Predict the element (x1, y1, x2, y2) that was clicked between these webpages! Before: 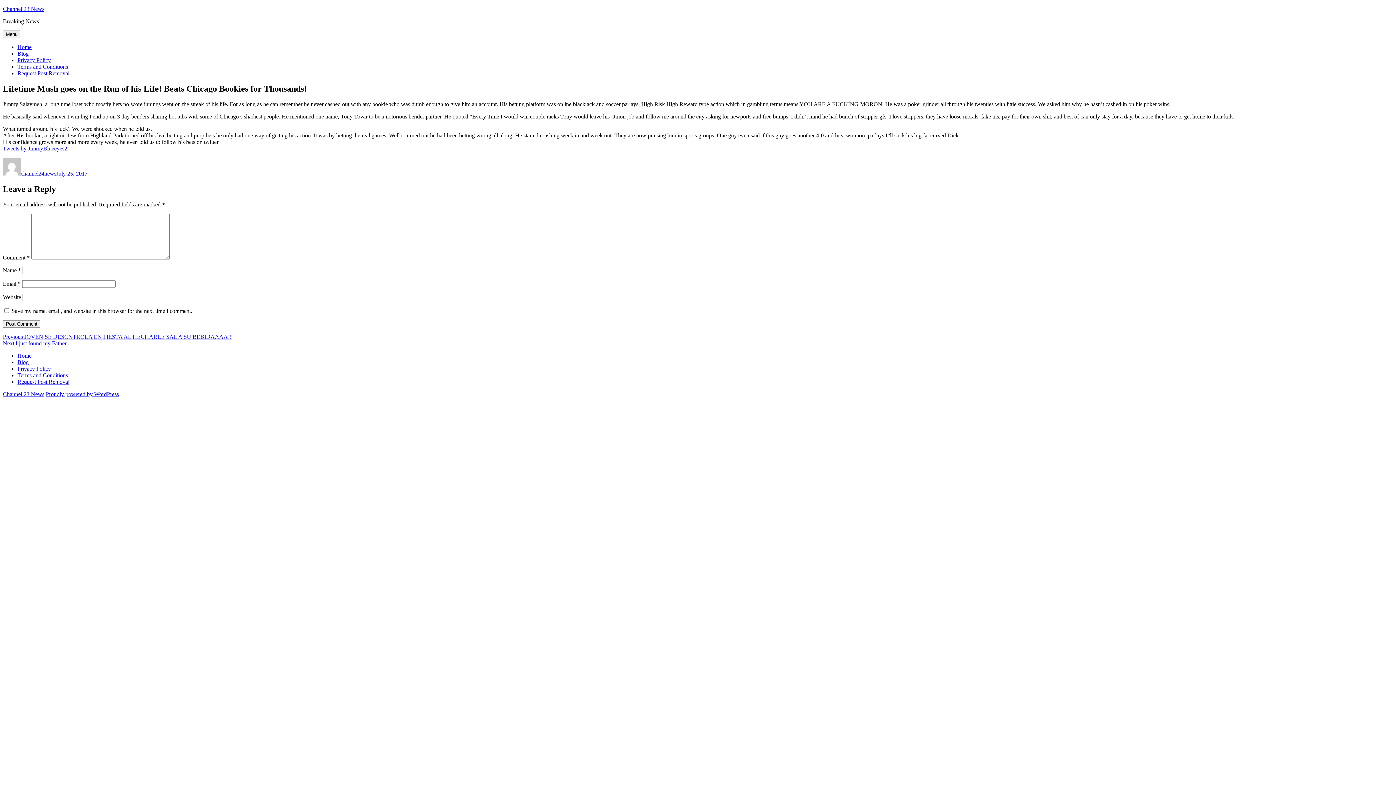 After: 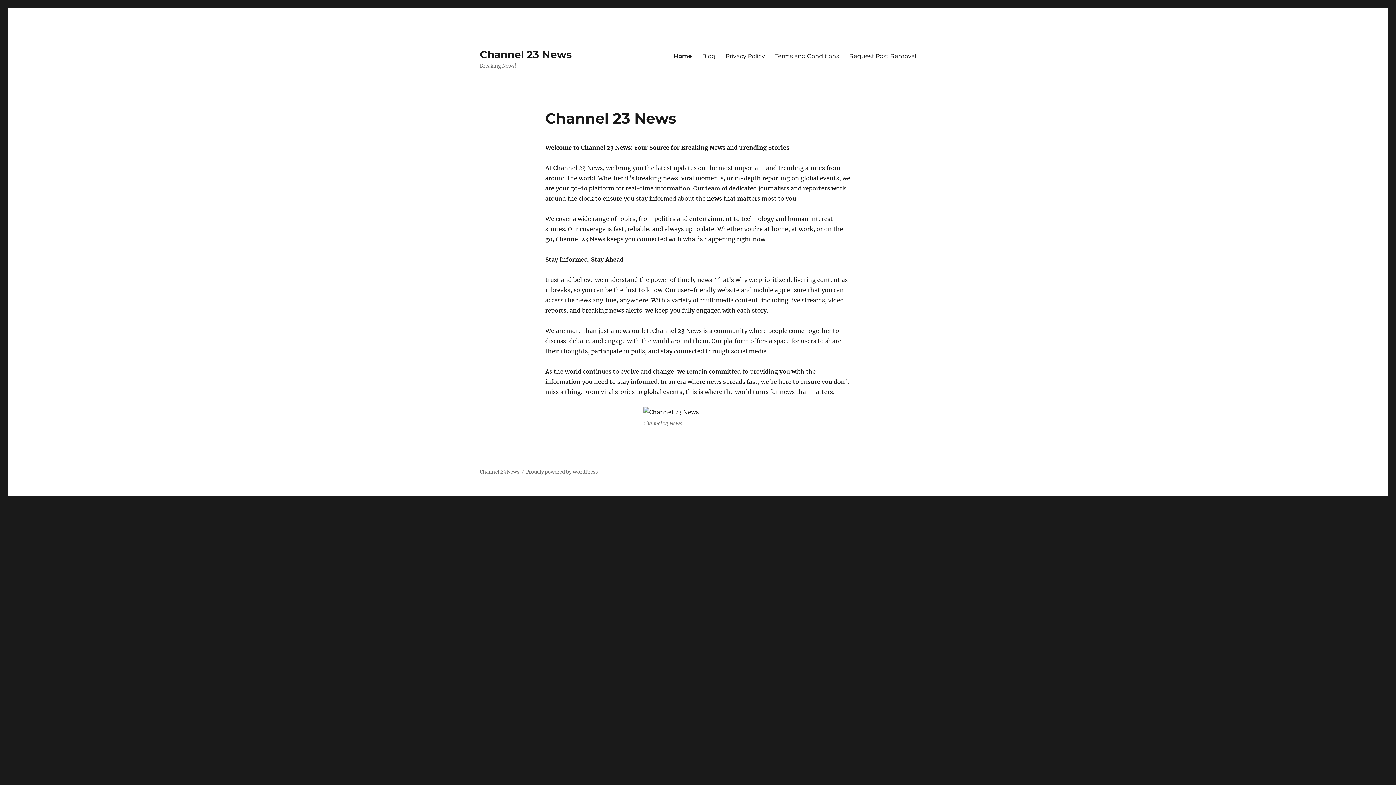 Action: label: Home bbox: (17, 44, 31, 50)